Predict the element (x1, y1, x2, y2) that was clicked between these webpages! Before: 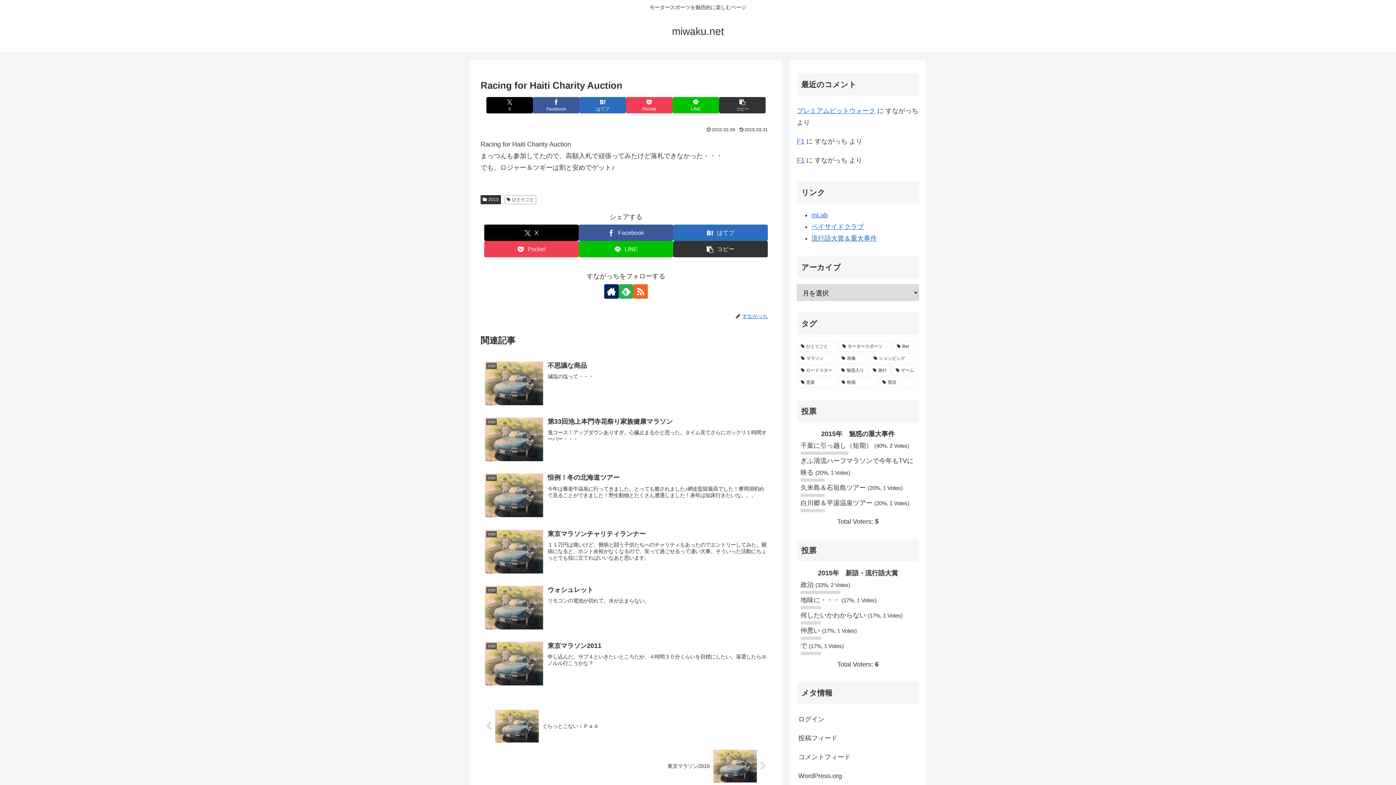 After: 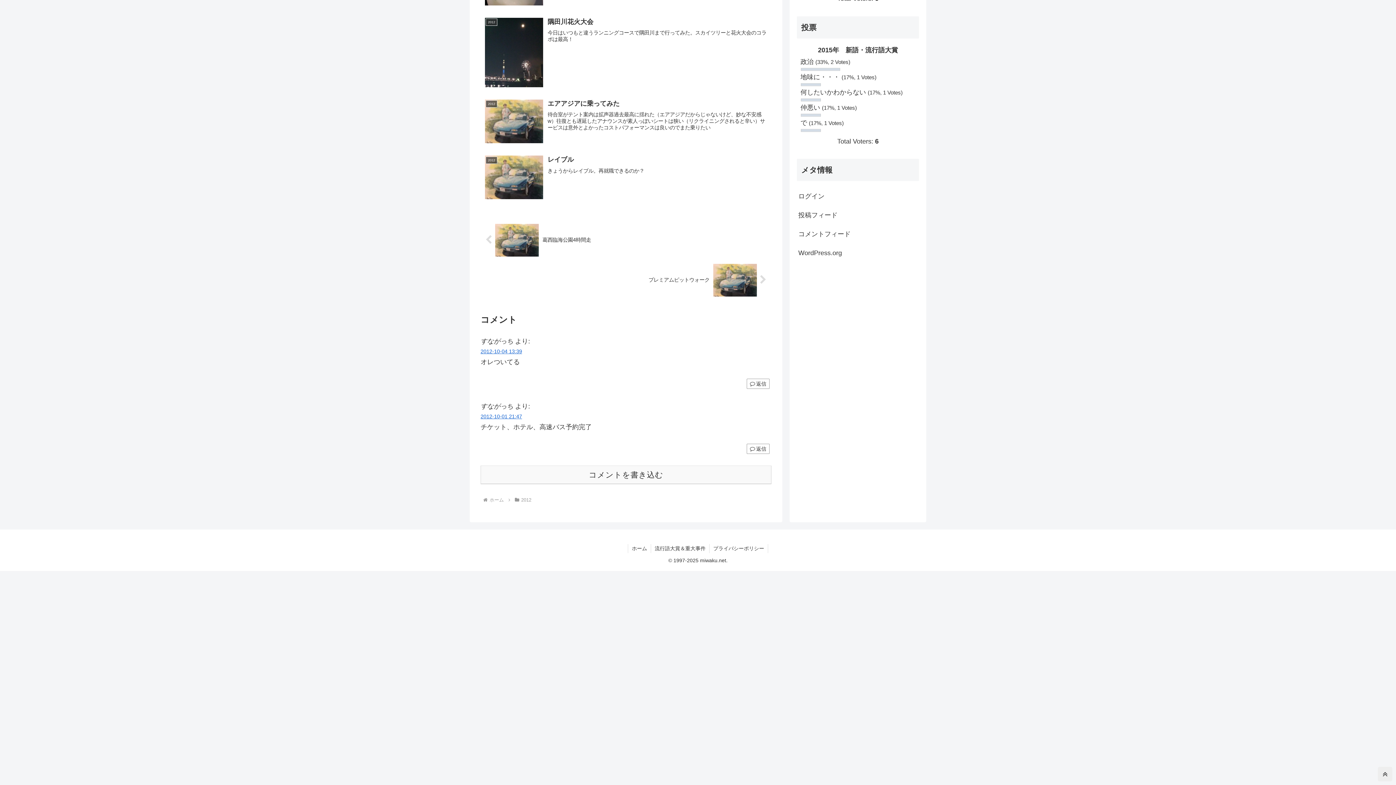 Action: label: F1 bbox: (797, 137, 804, 145)